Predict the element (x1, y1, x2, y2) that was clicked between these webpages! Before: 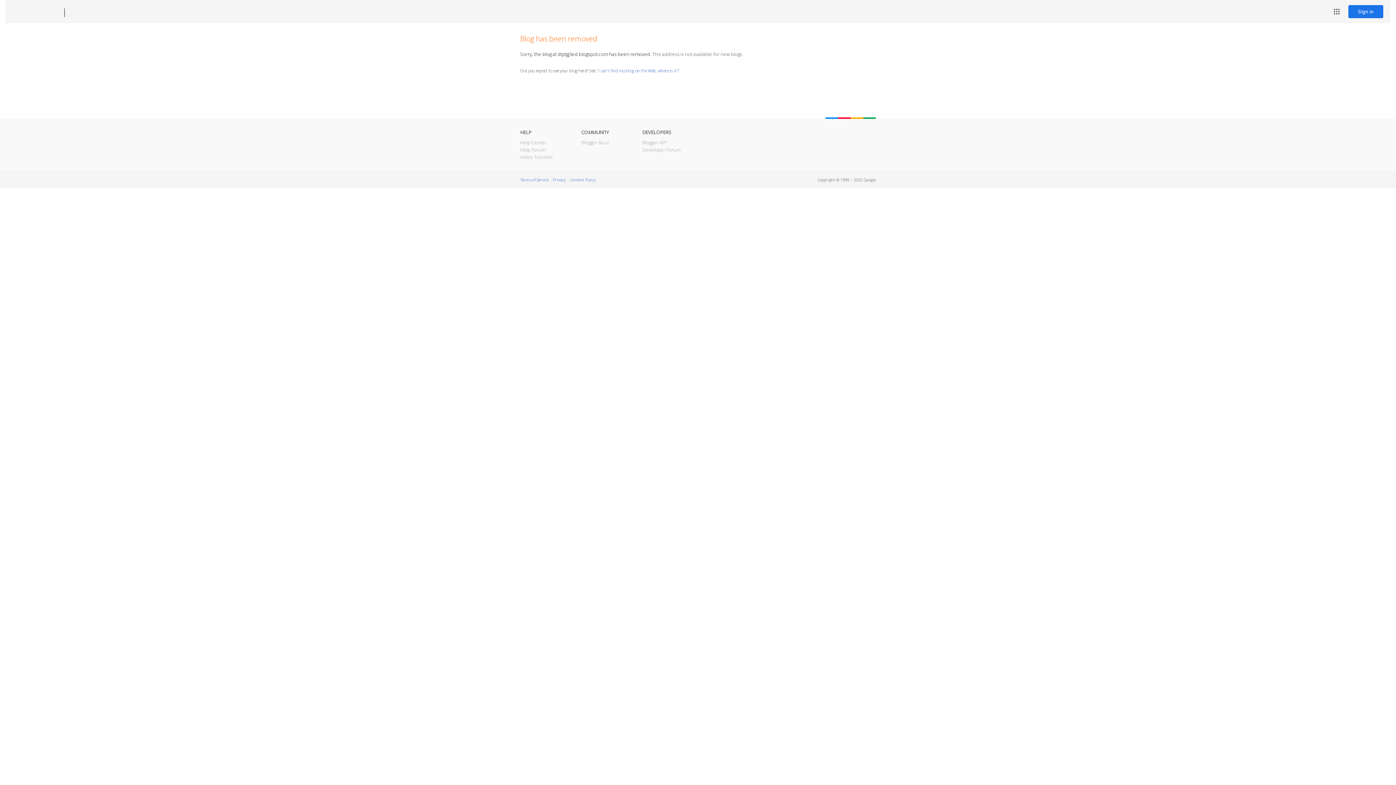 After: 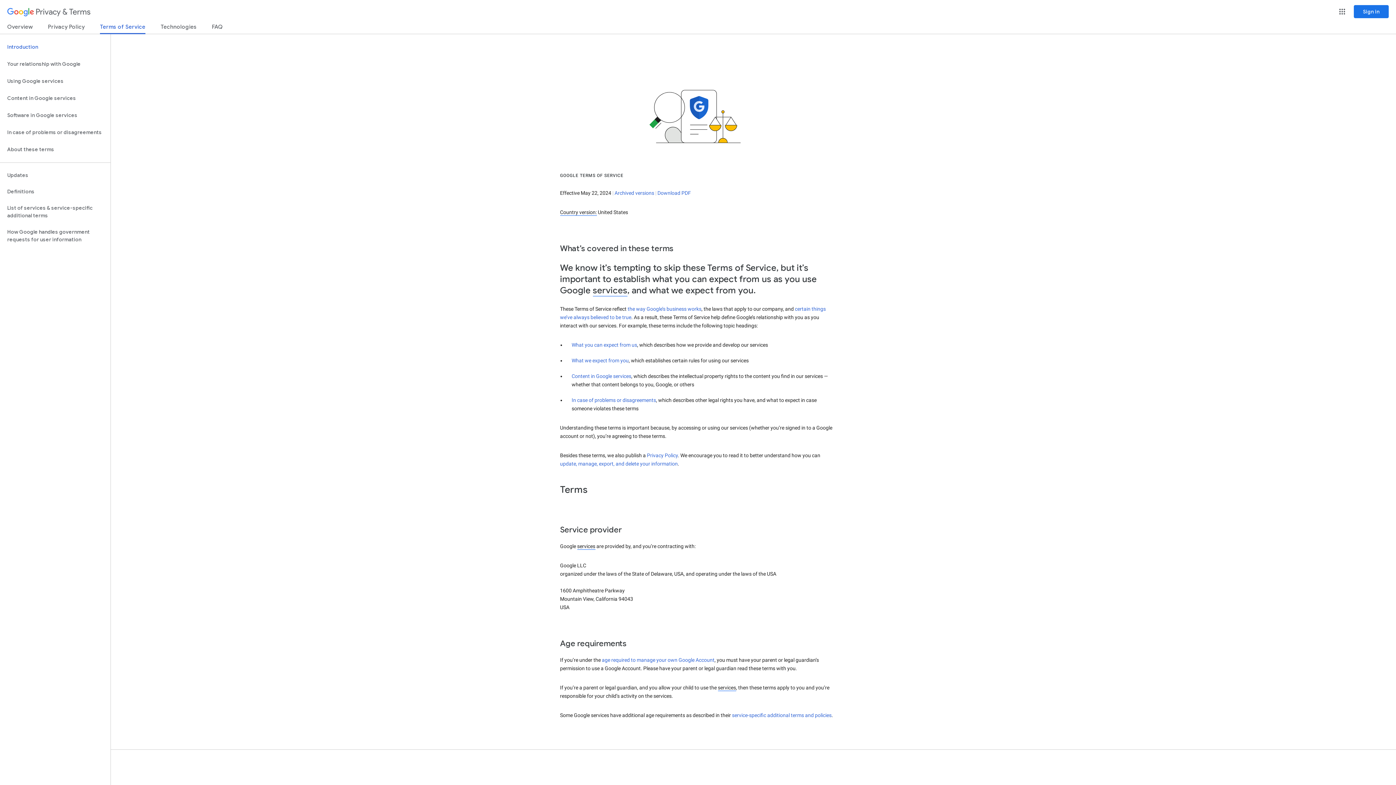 Action: bbox: (520, 177, 548, 182) label: Terms of Service